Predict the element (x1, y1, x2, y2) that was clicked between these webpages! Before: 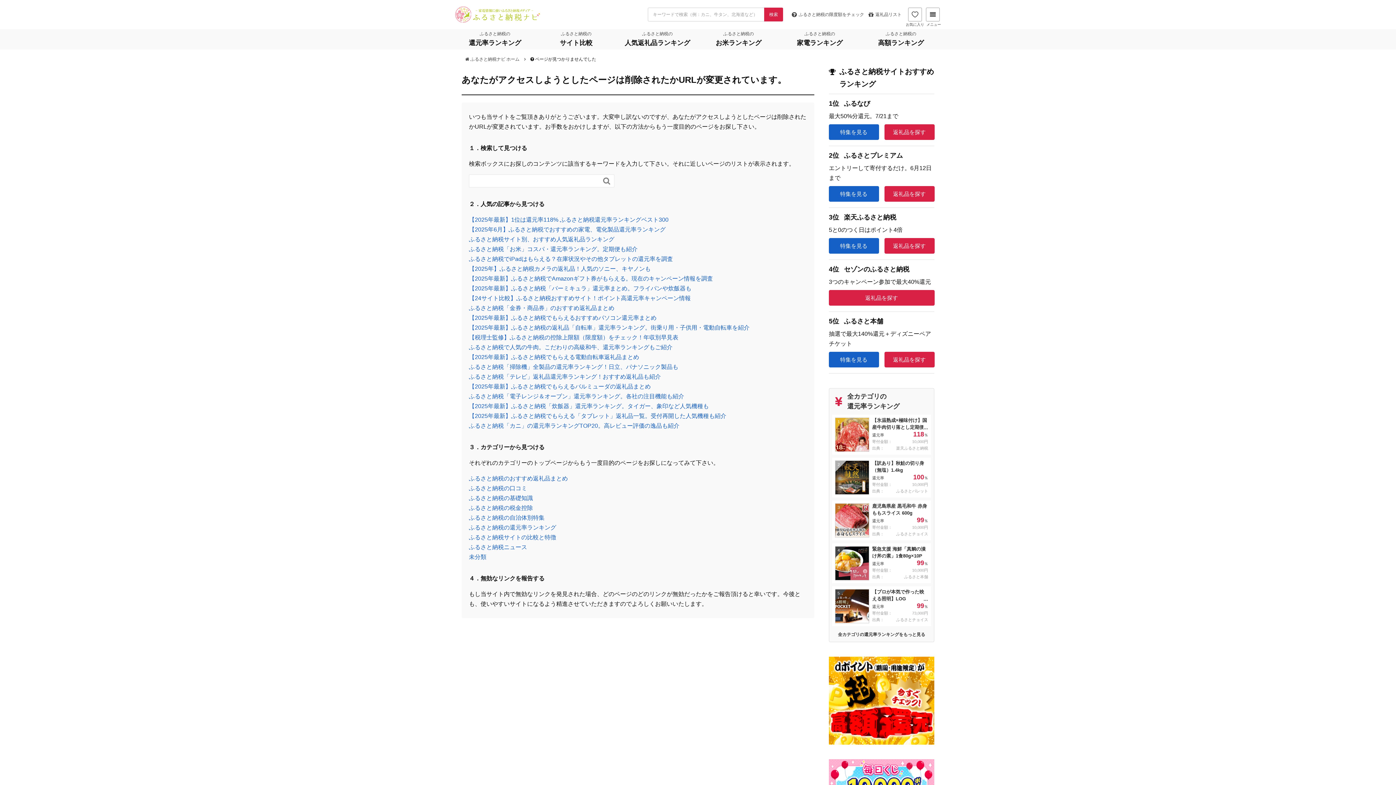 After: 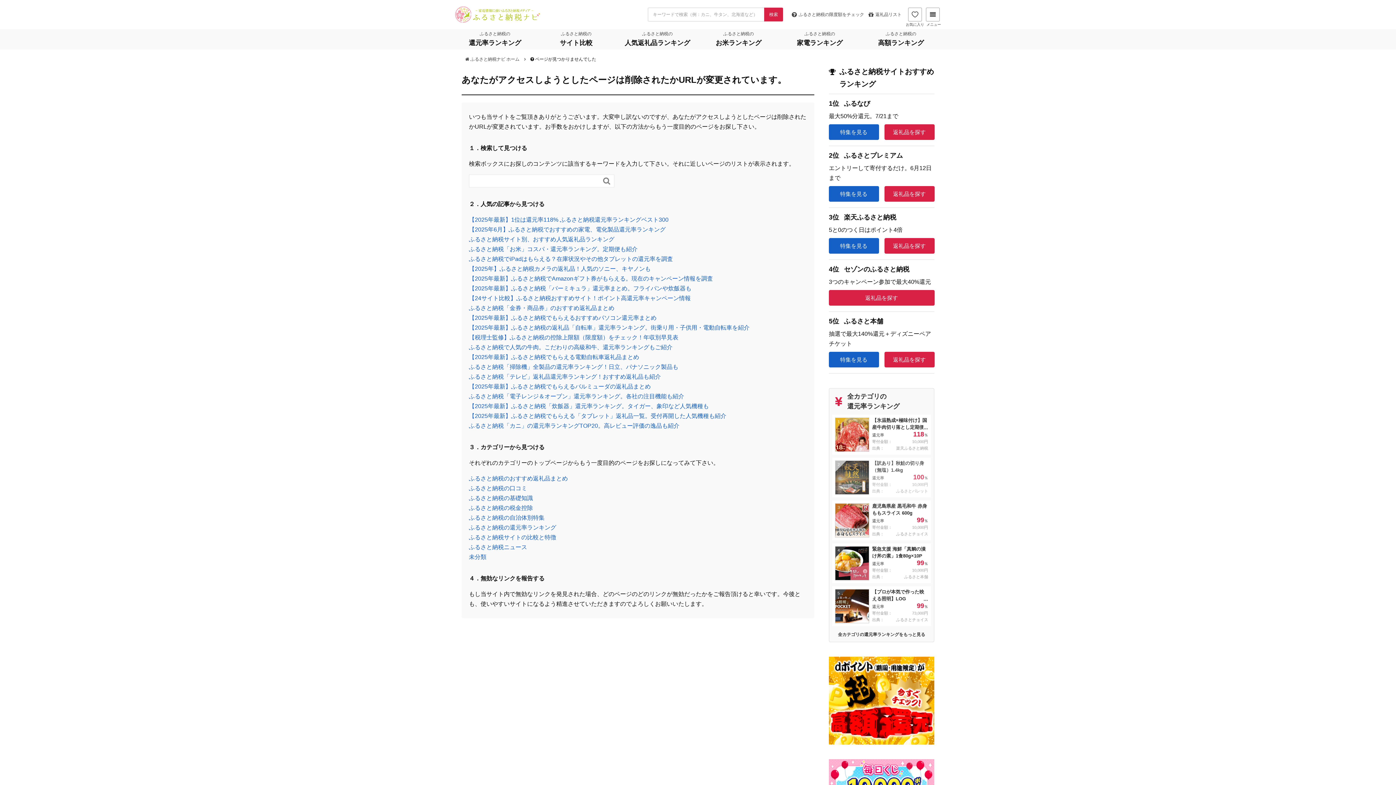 Action: bbox: (835, 460, 928, 494) label: 2
【訳あり】秋鮭の切り身（無塩）1.4kg
還元率
100％
寄付金額：
10,000円
出典：
ふるさとパレット